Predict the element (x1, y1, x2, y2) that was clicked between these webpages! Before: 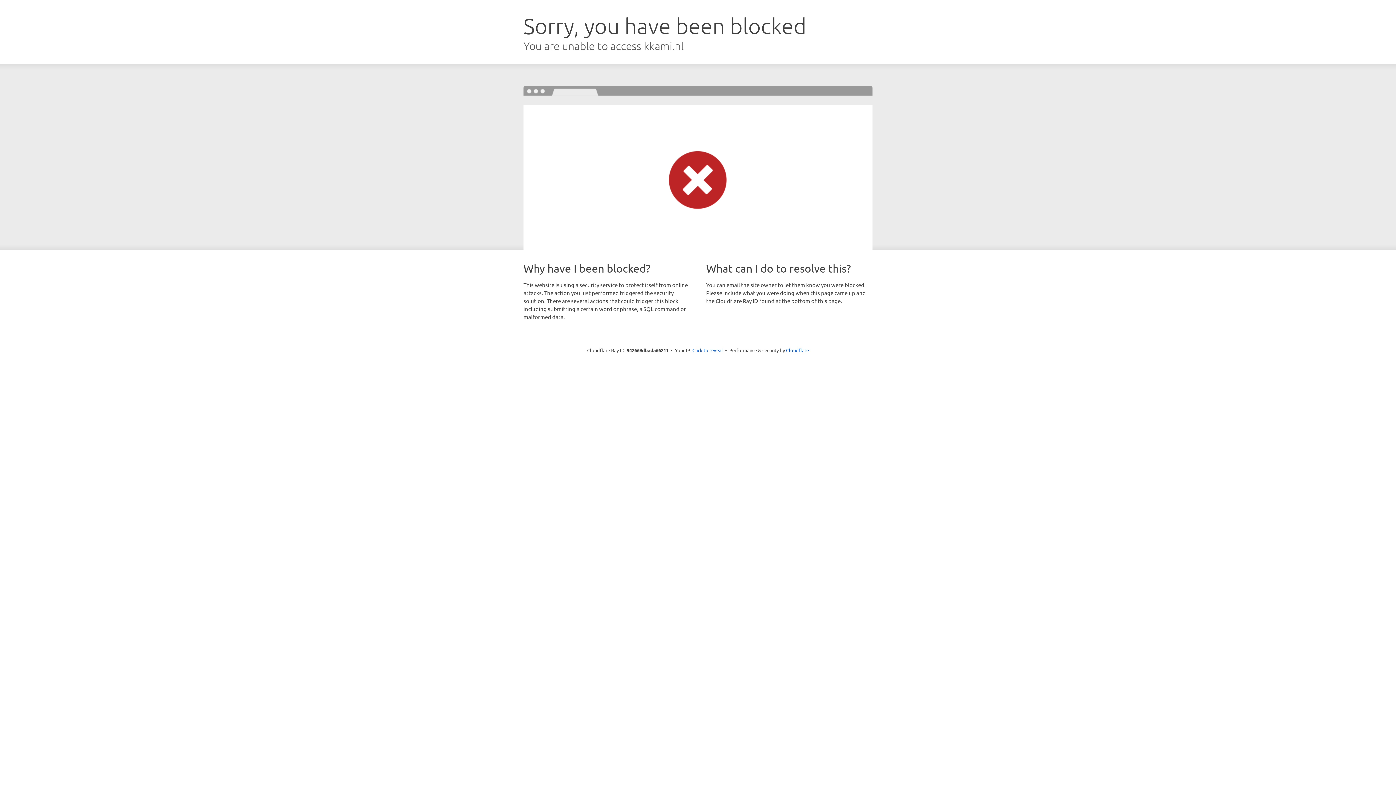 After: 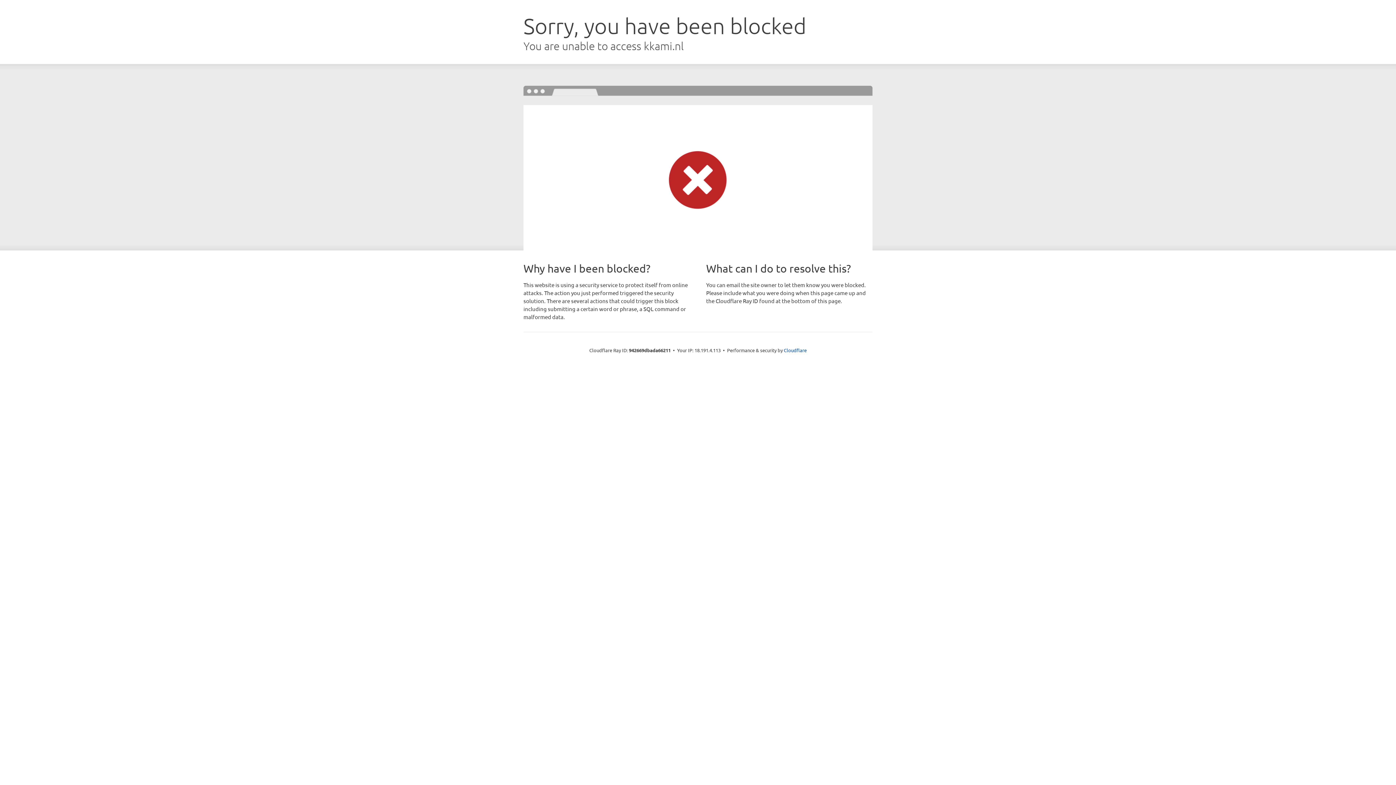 Action: label: Click to reveal bbox: (692, 346, 723, 353)